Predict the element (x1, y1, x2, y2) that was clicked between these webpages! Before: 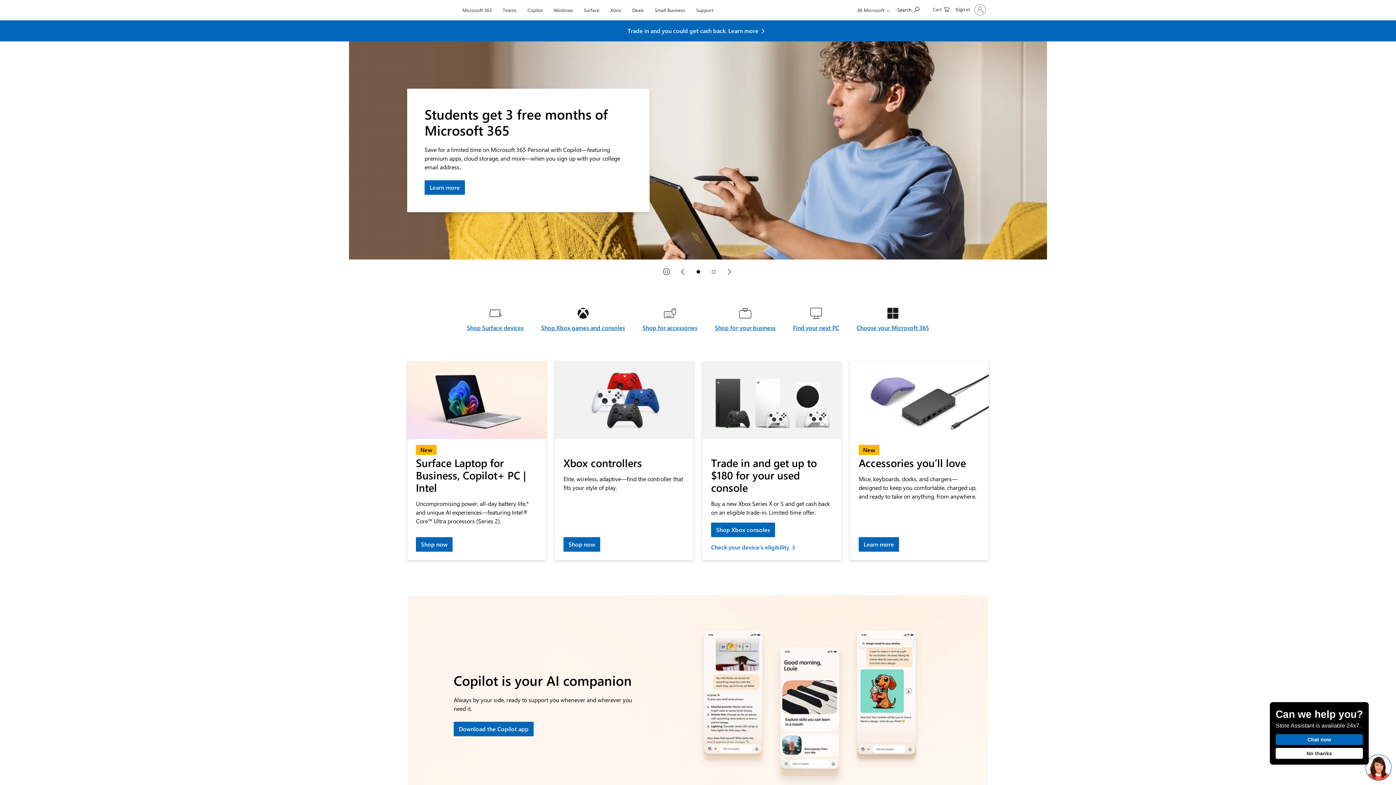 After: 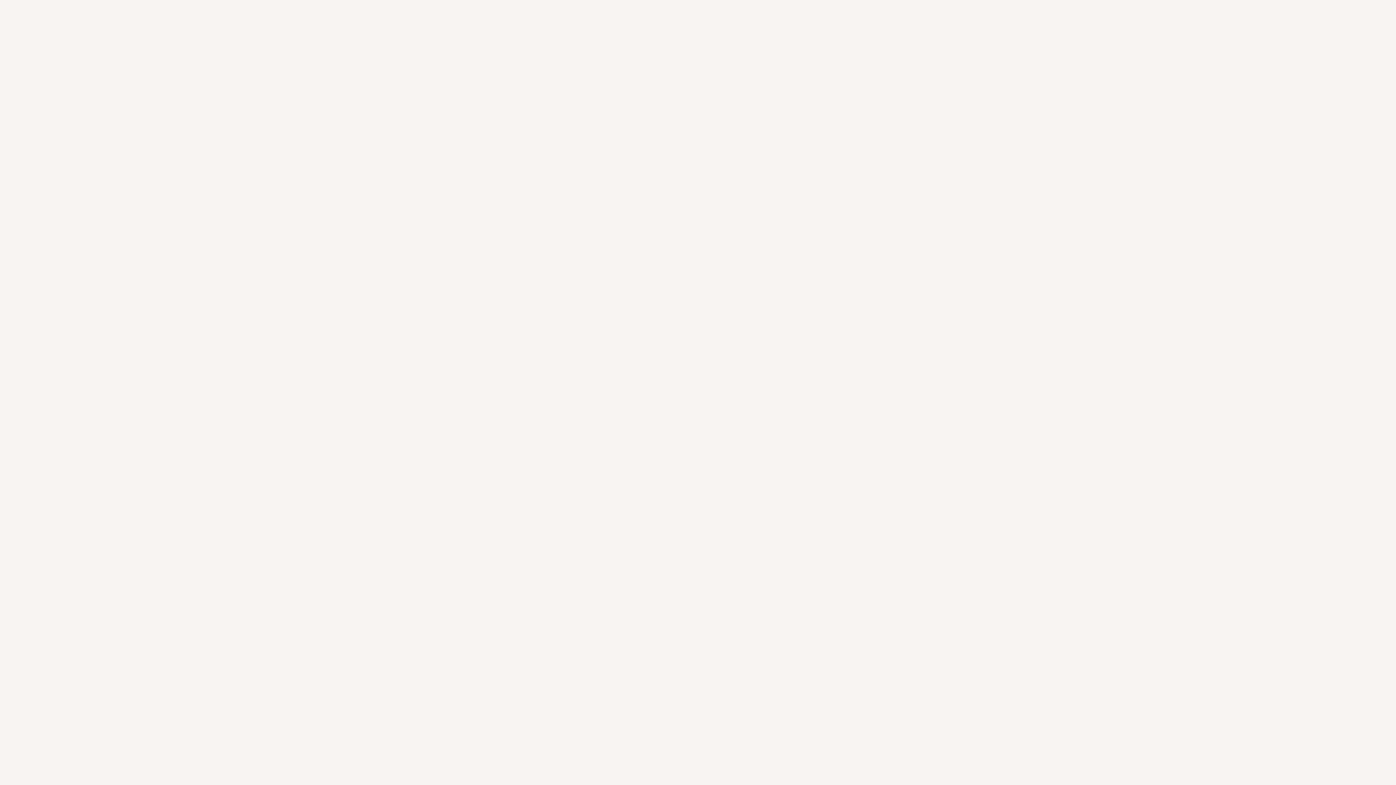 Action: bbox: (524, 0, 546, 17) label: Copilot